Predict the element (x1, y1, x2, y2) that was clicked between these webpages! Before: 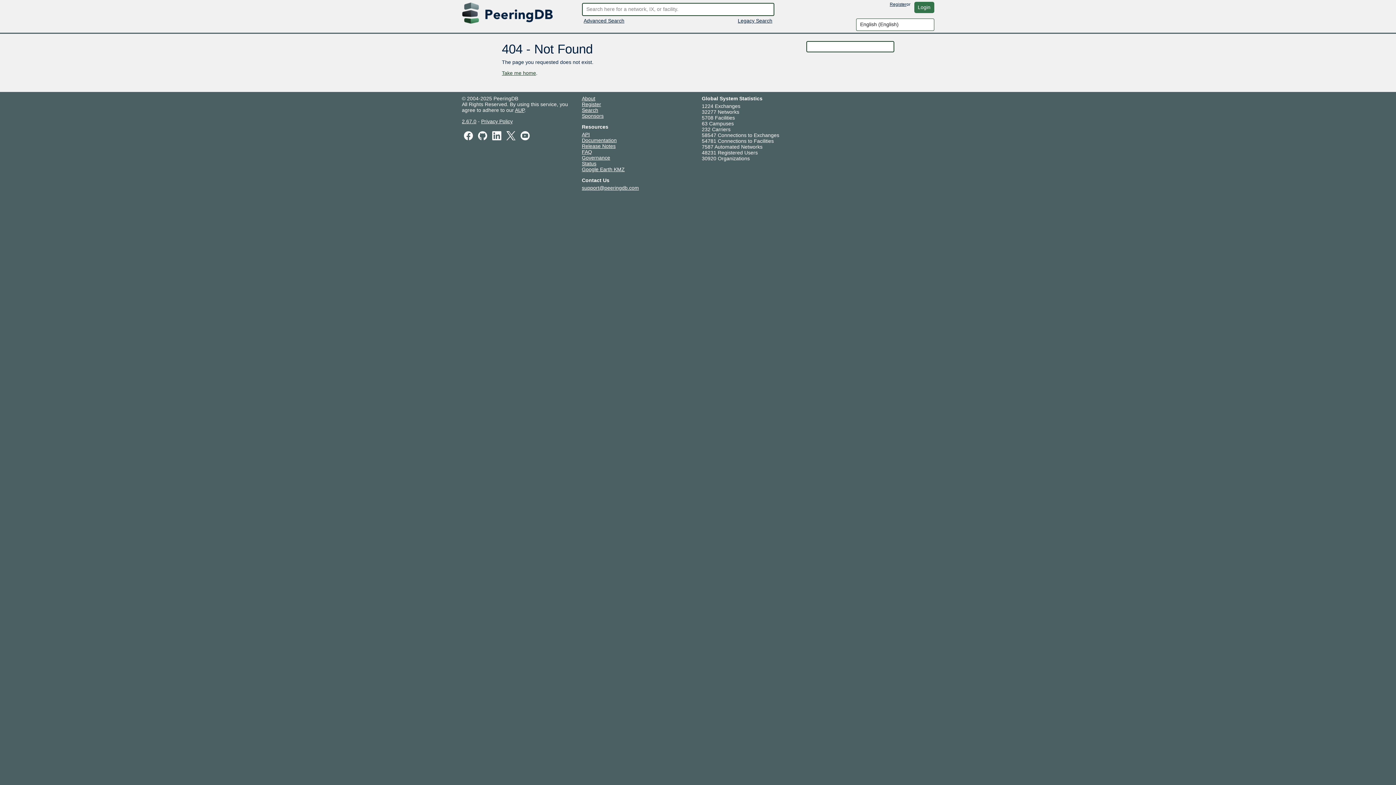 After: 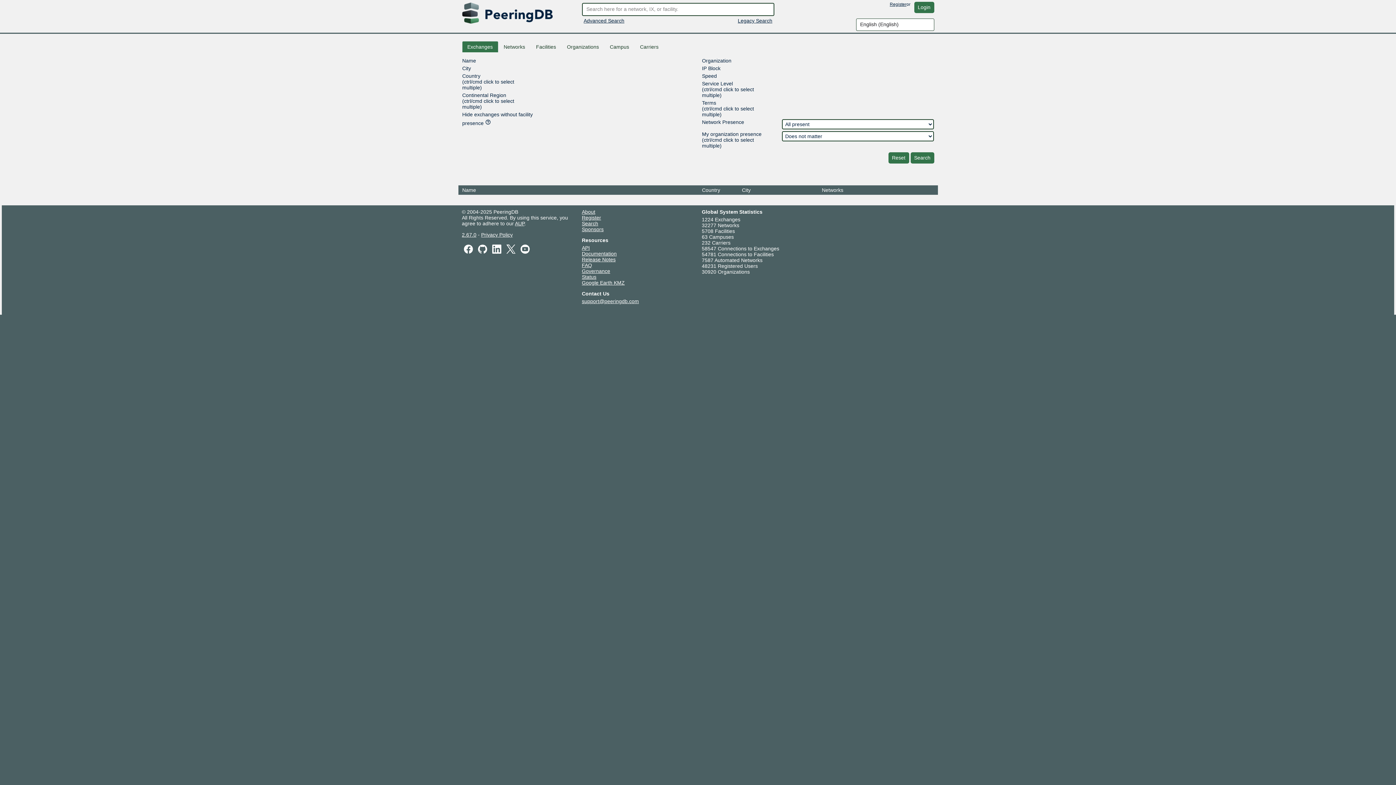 Action: label: Search bbox: (582, 107, 598, 112)